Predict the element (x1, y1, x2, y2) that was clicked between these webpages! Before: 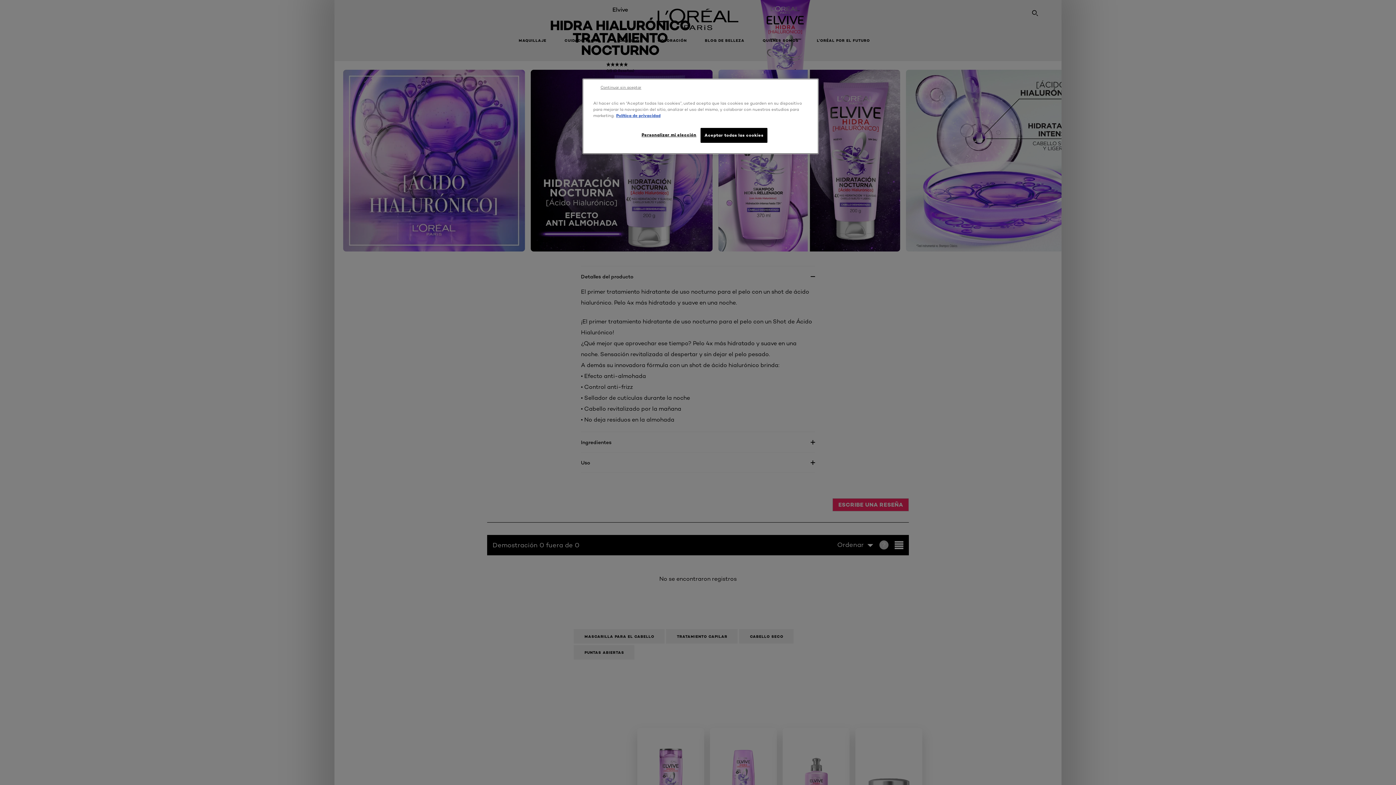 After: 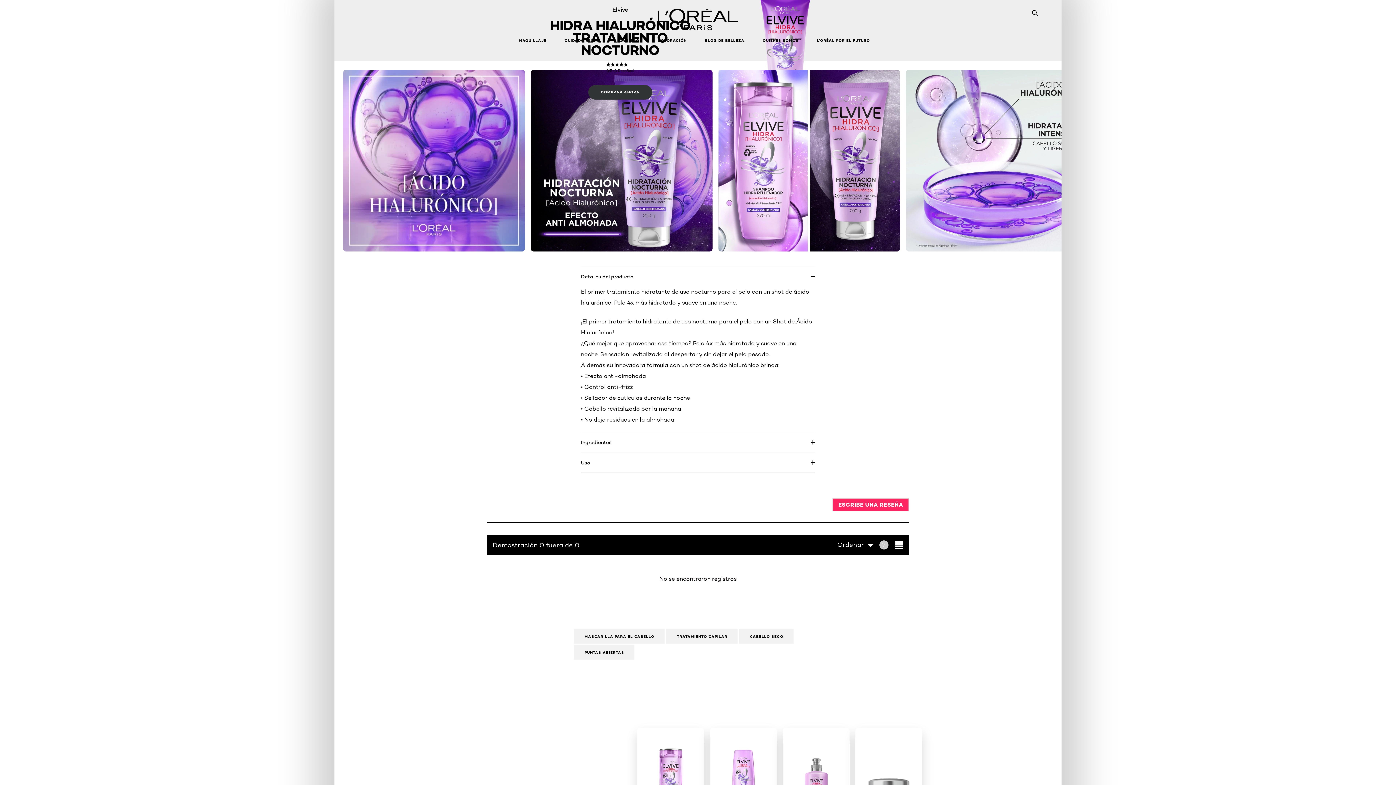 Action: bbox: (600, 84, 641, 90) label: Continuar sin aceptar